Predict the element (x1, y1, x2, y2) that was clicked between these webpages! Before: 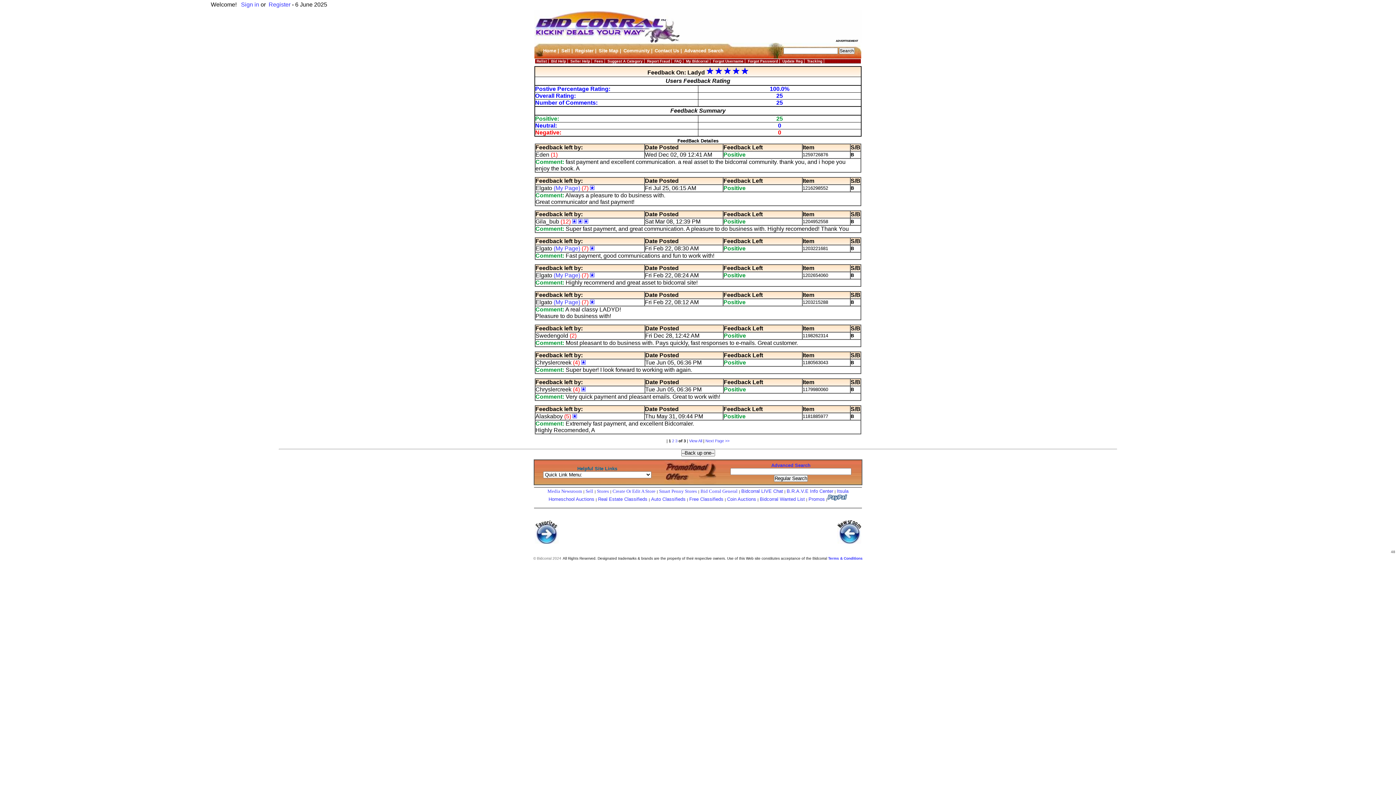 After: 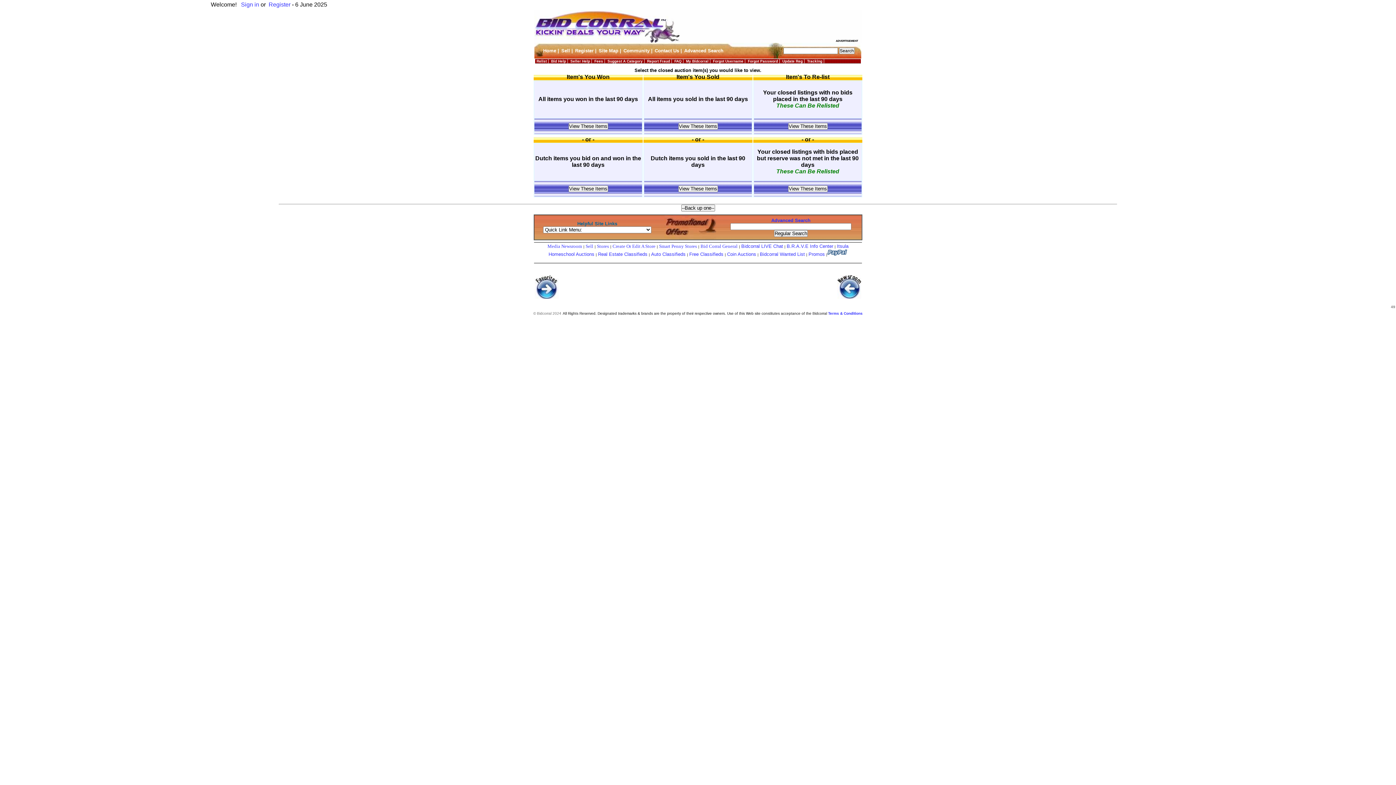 Action: label: Relist bbox: (535, 59, 548, 63)